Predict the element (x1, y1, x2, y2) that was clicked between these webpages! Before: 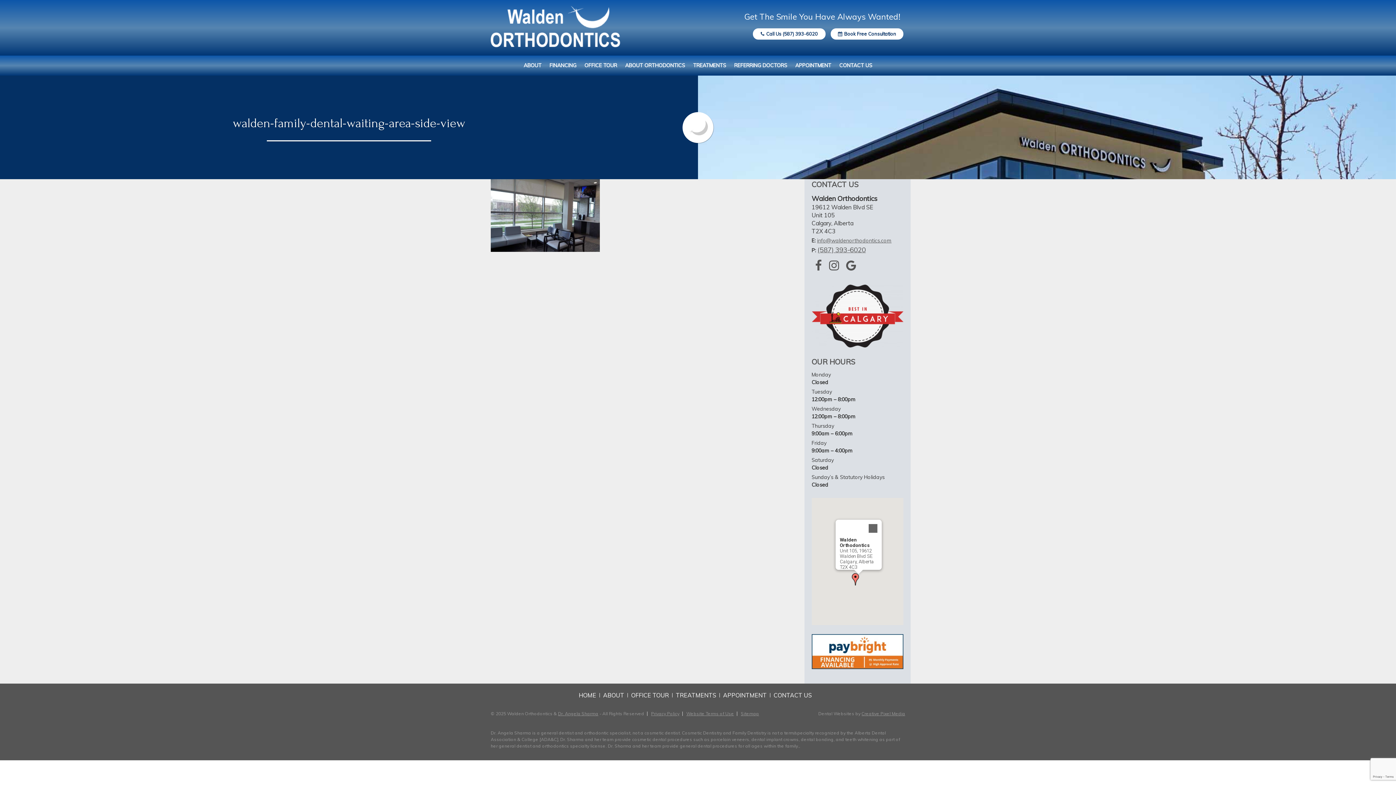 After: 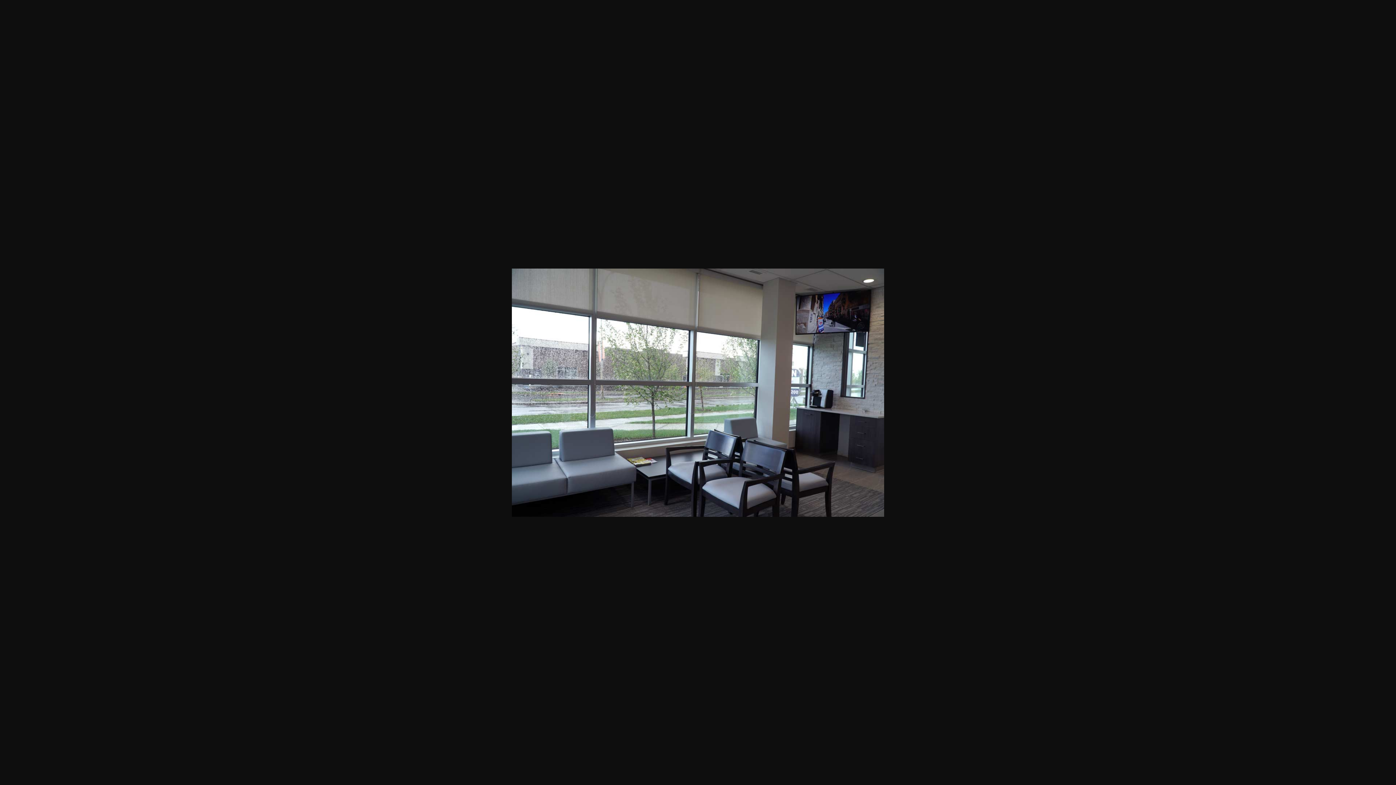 Action: bbox: (490, 211, 600, 218)